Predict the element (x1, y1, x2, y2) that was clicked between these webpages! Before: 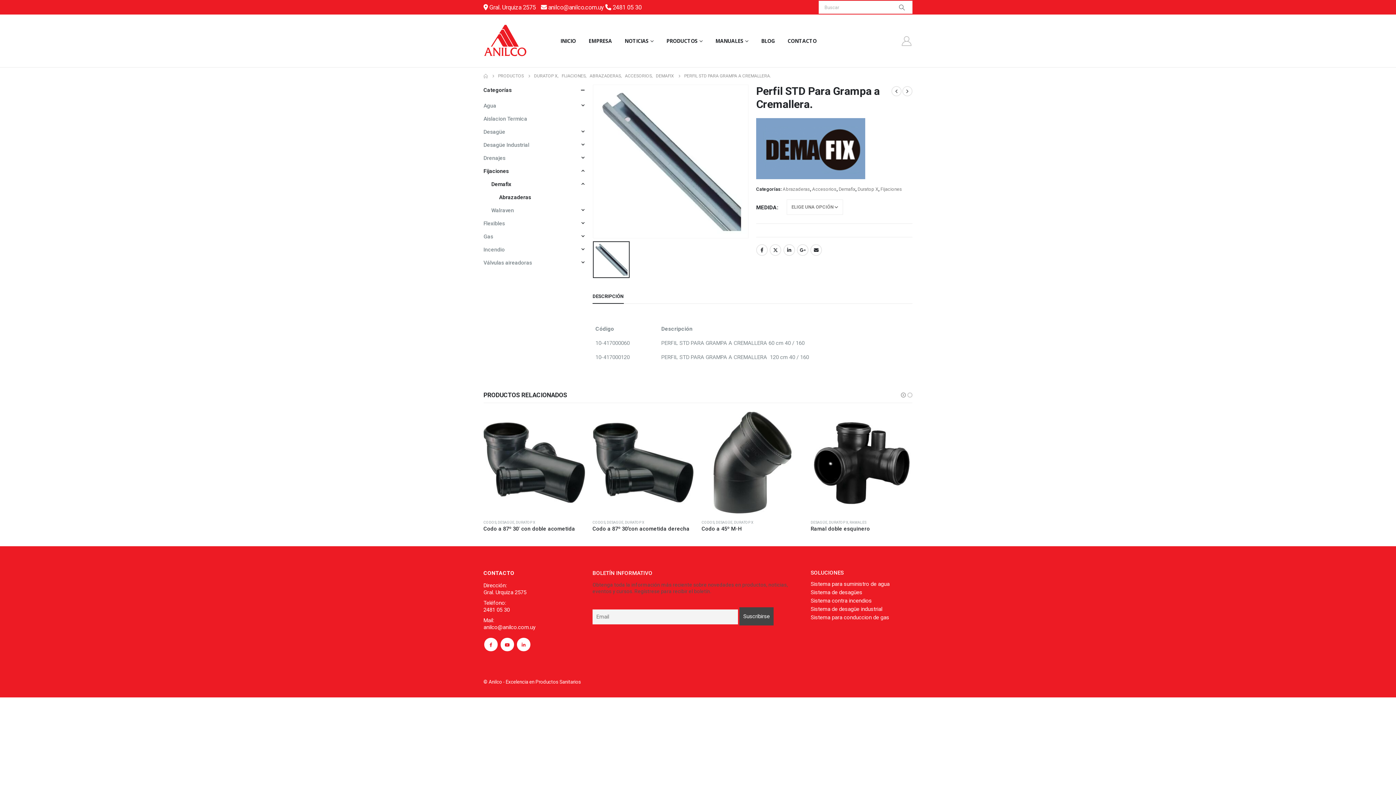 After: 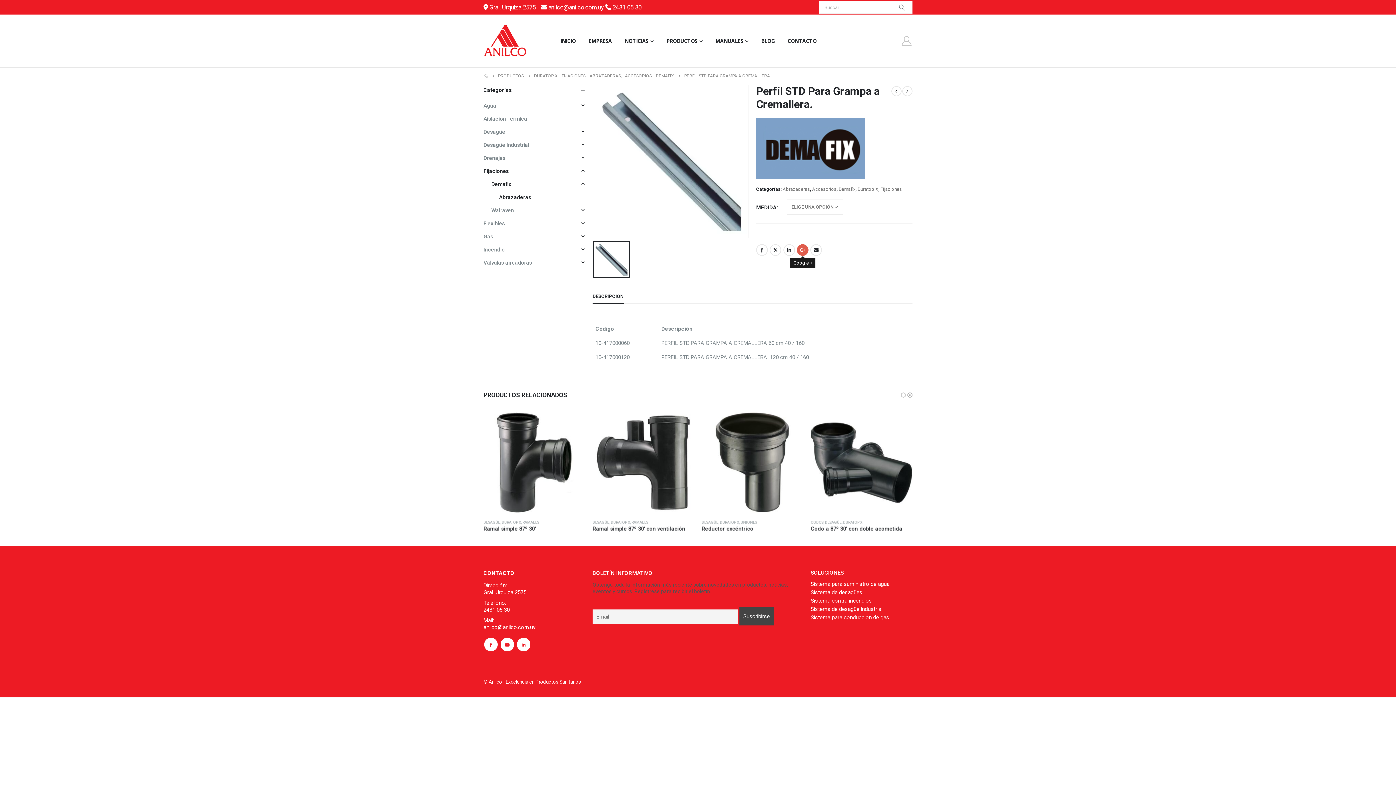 Action: label: Google + bbox: (797, 244, 808, 256)